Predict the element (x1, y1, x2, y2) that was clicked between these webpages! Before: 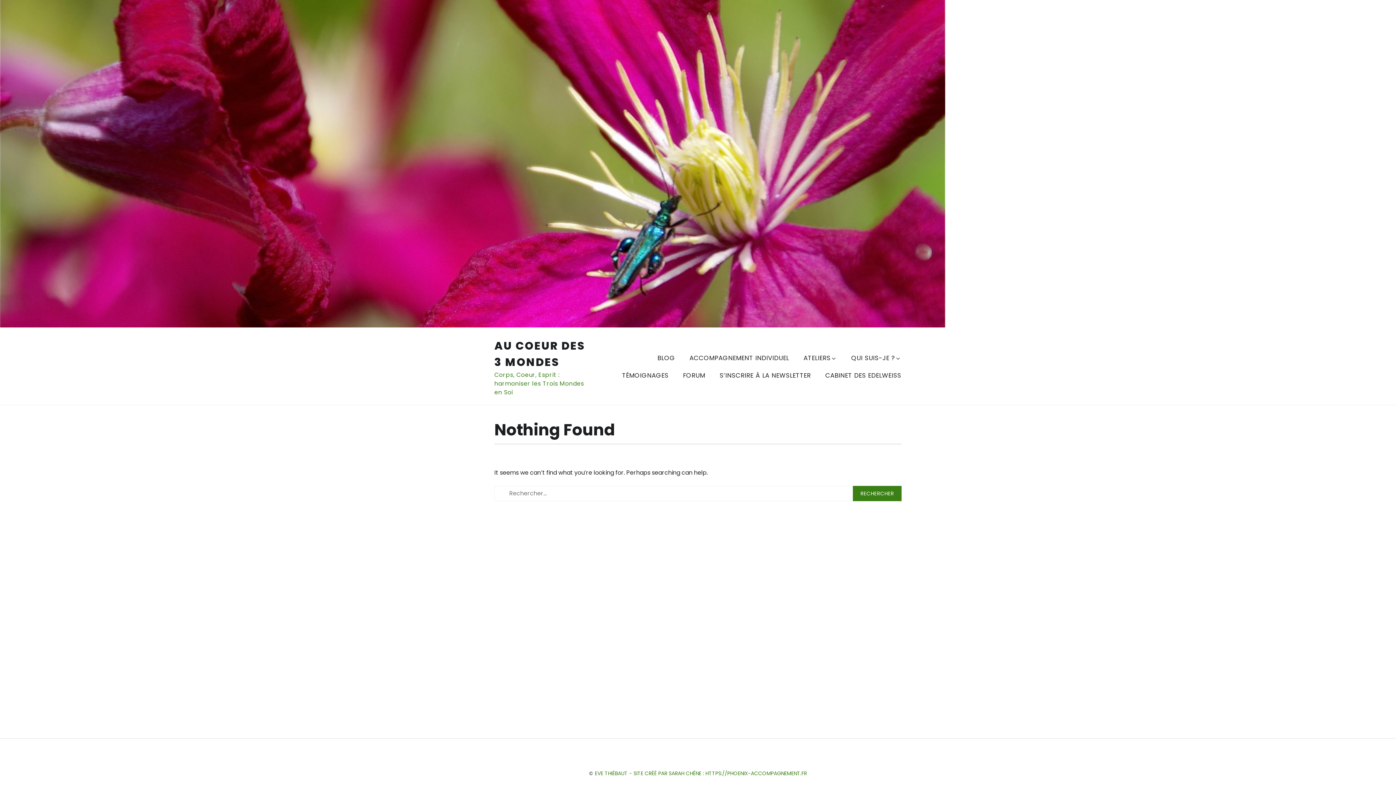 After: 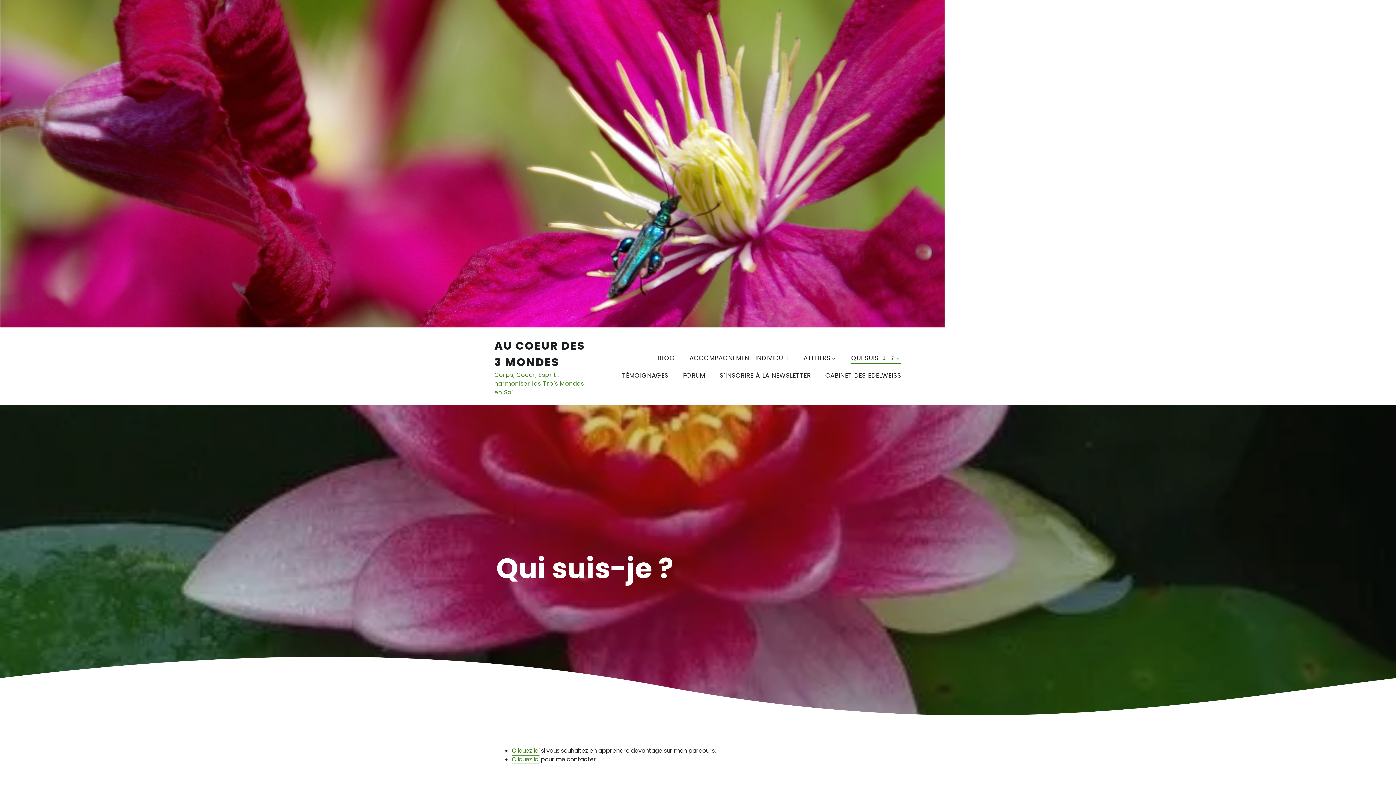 Action: bbox: (851, 353, 901, 364) label: QUI SUIS-JE ?